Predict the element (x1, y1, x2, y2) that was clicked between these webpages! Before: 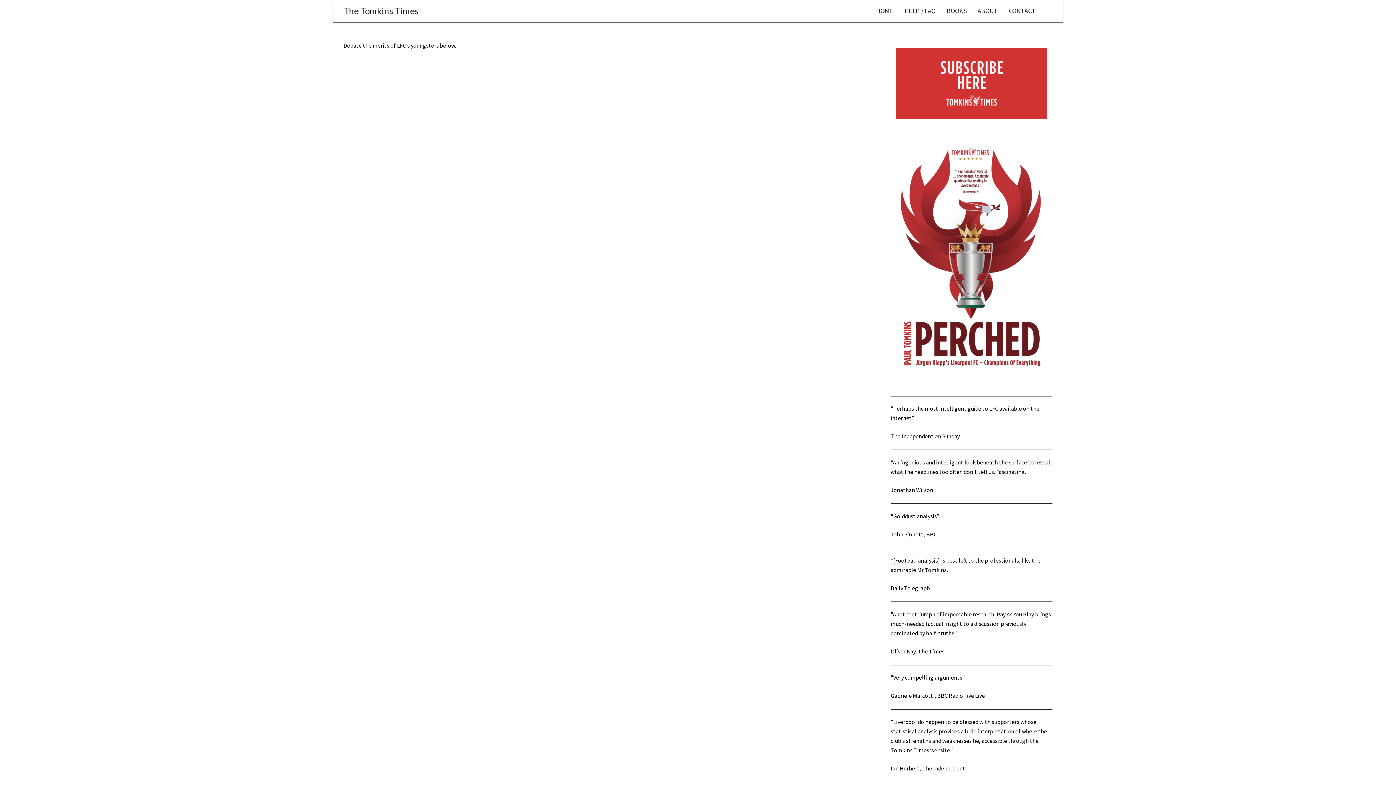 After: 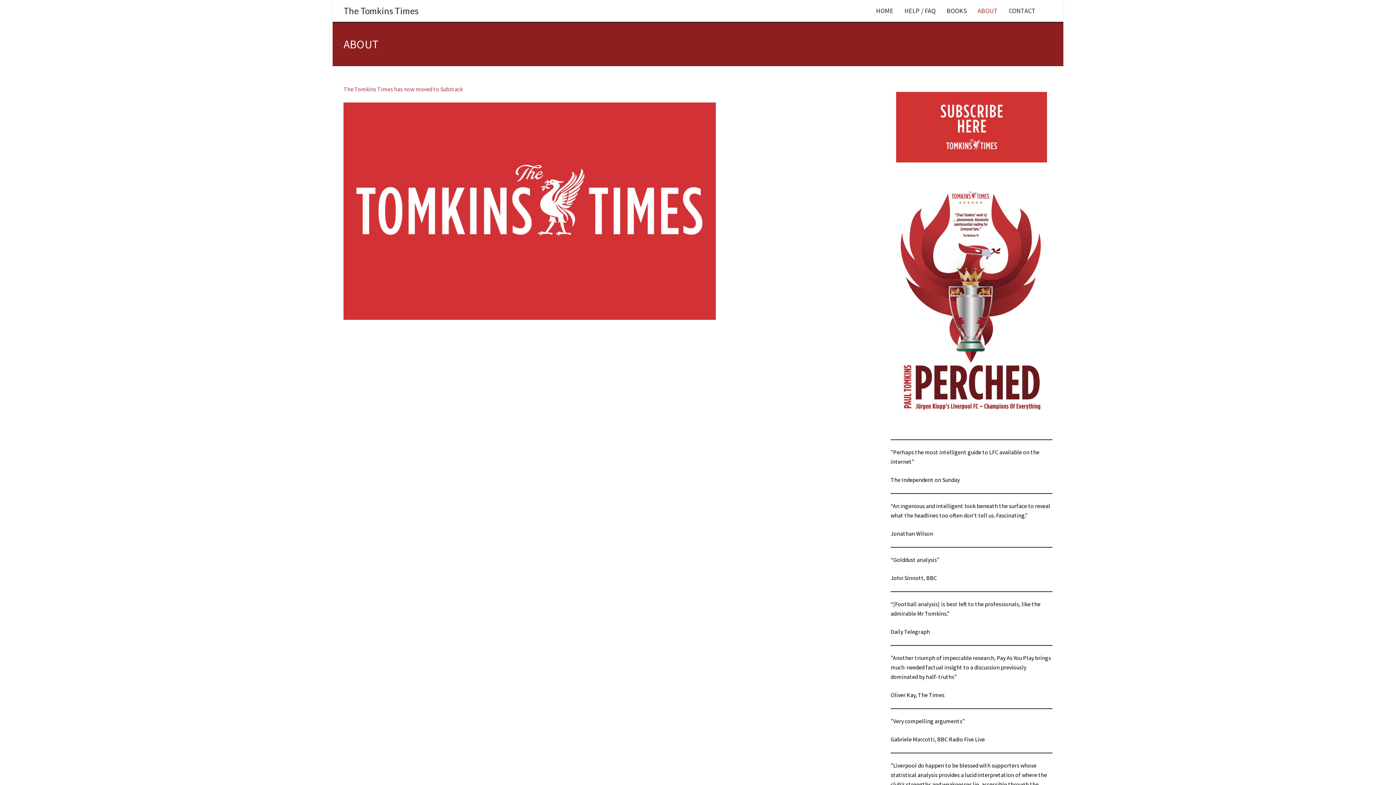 Action: label: ABOUT bbox: (972, 0, 1003, 21)